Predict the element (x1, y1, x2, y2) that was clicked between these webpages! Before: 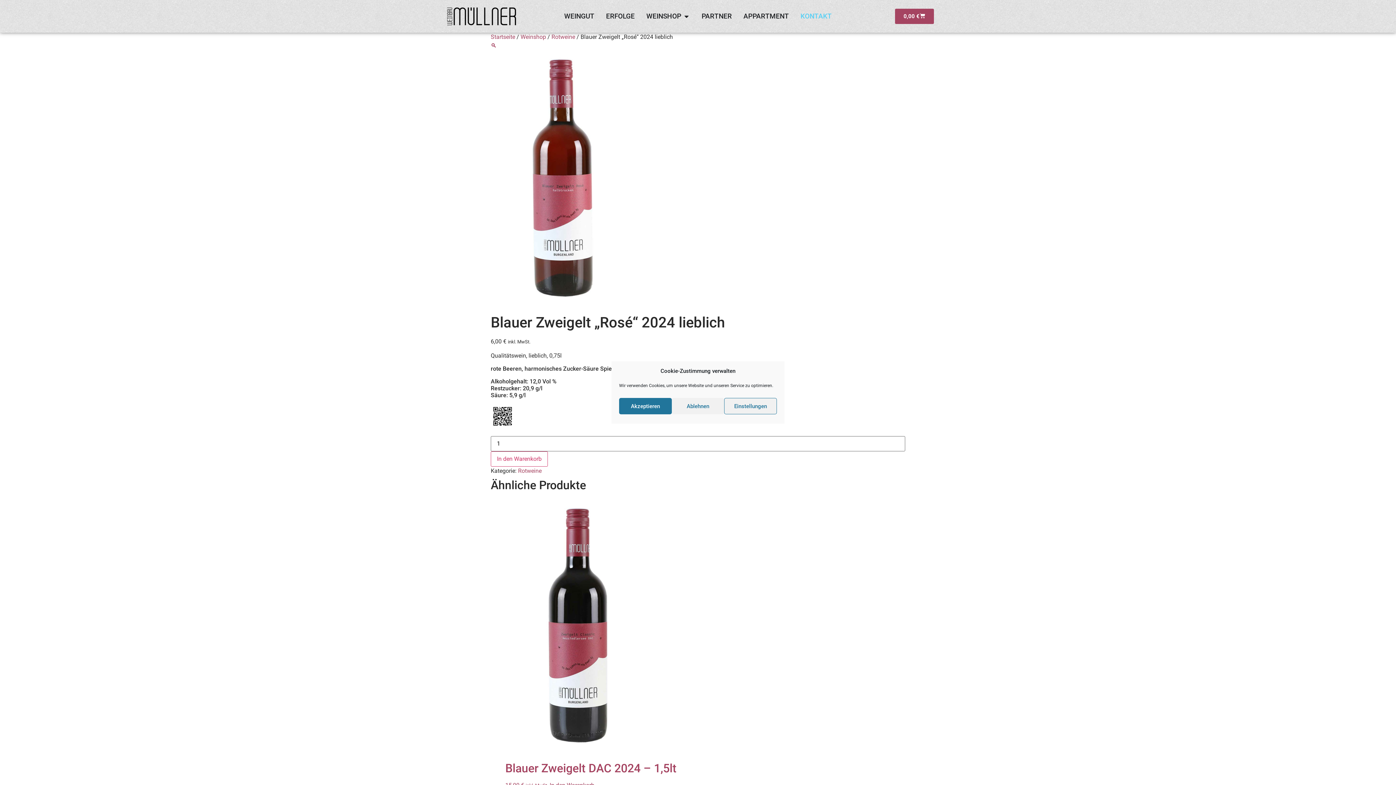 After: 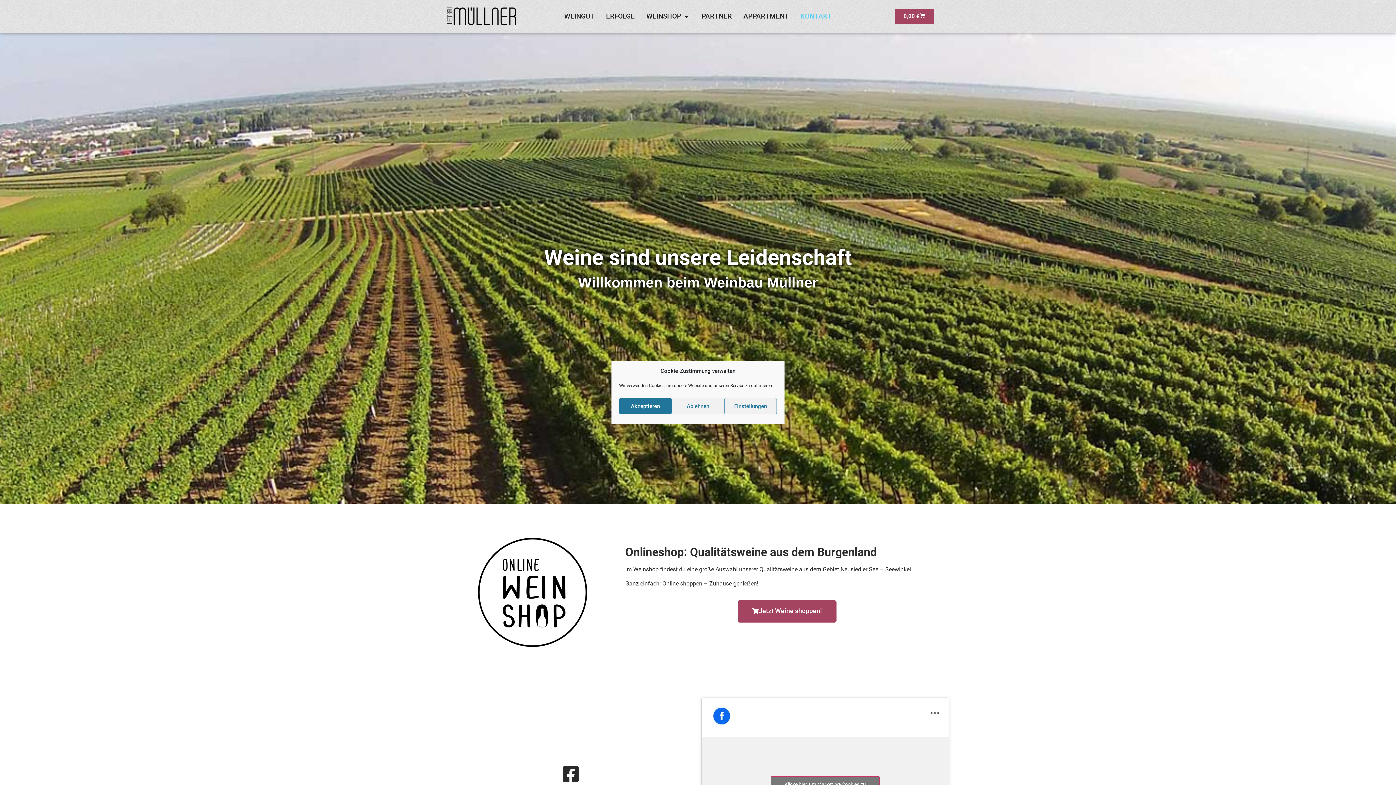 Action: label: Startseite bbox: (490, 33, 515, 40)